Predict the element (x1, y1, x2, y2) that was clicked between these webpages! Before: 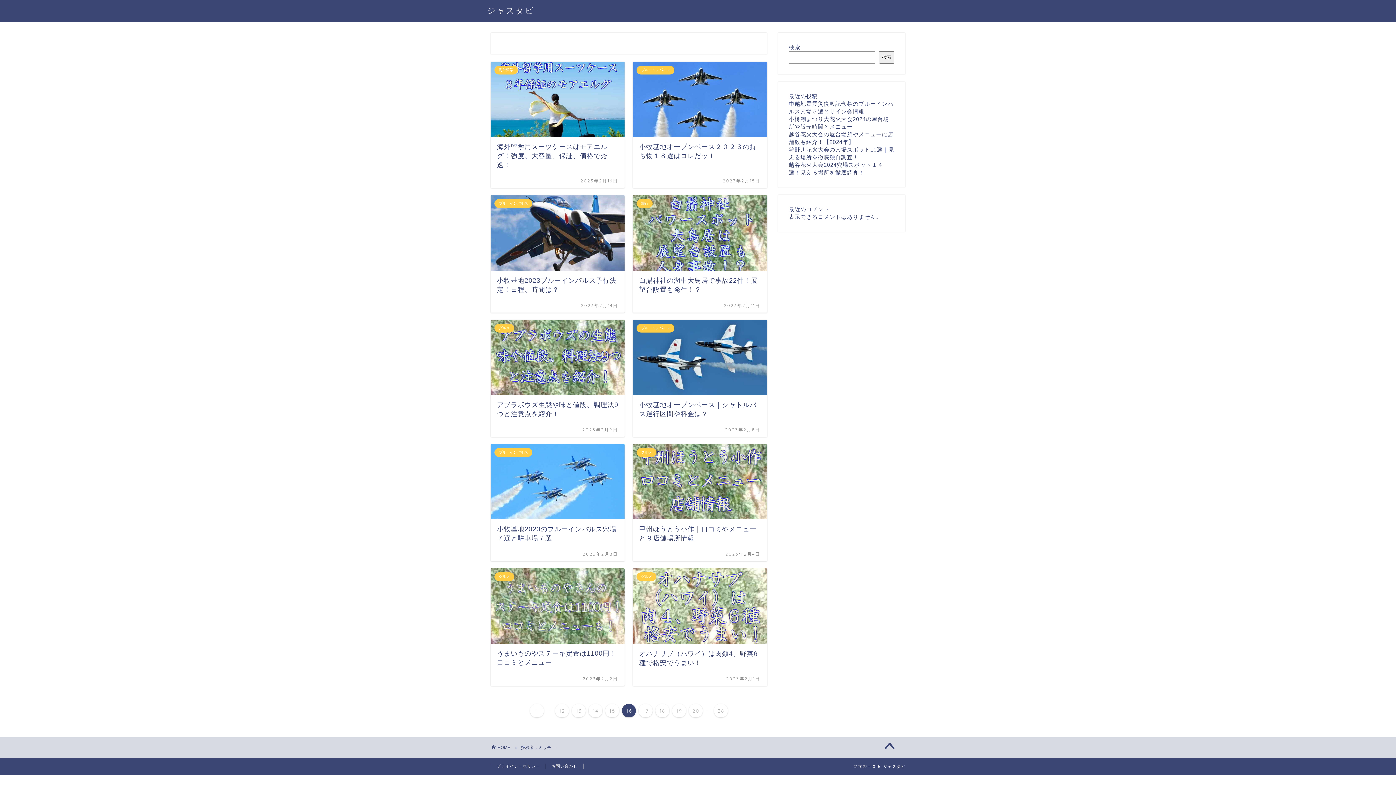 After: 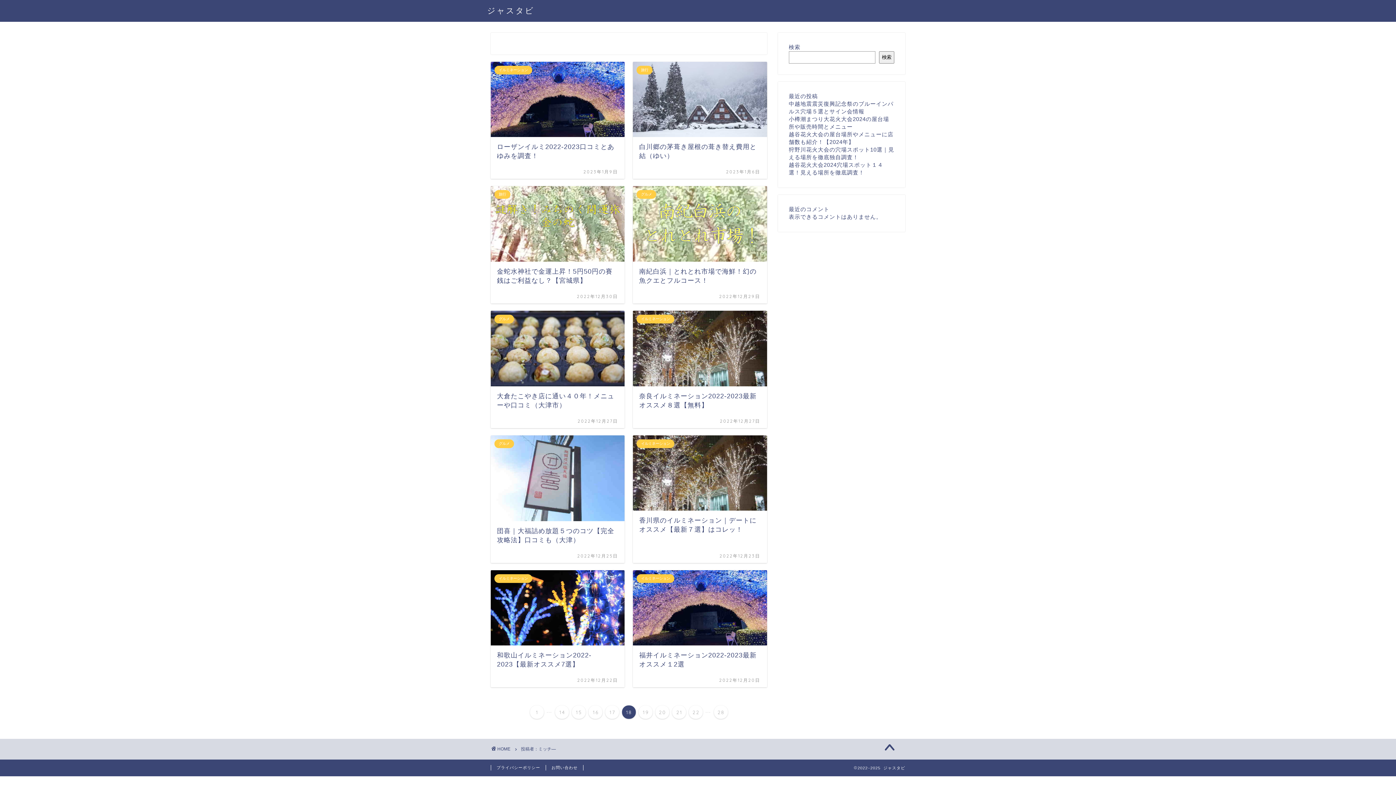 Action: label: 18 bbox: (655, 704, 669, 717)